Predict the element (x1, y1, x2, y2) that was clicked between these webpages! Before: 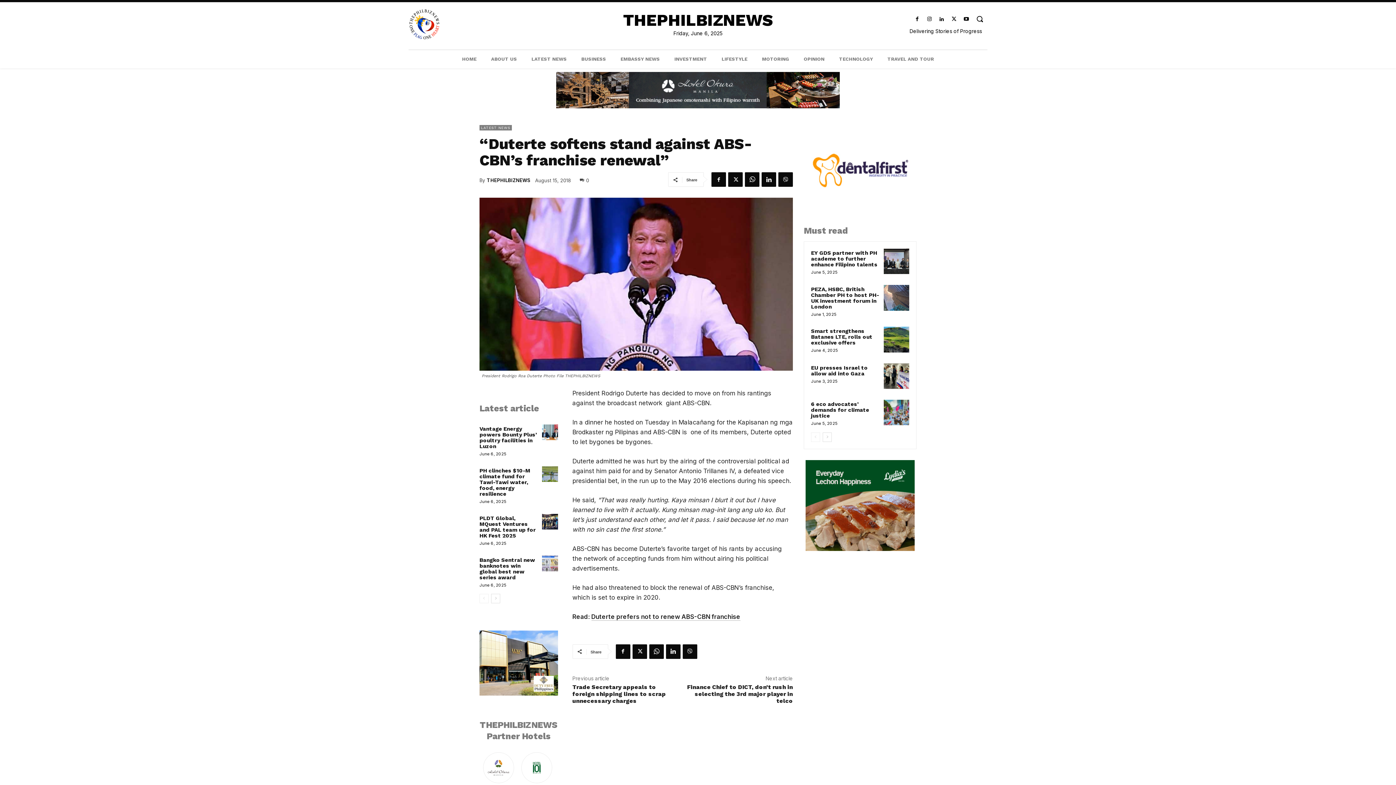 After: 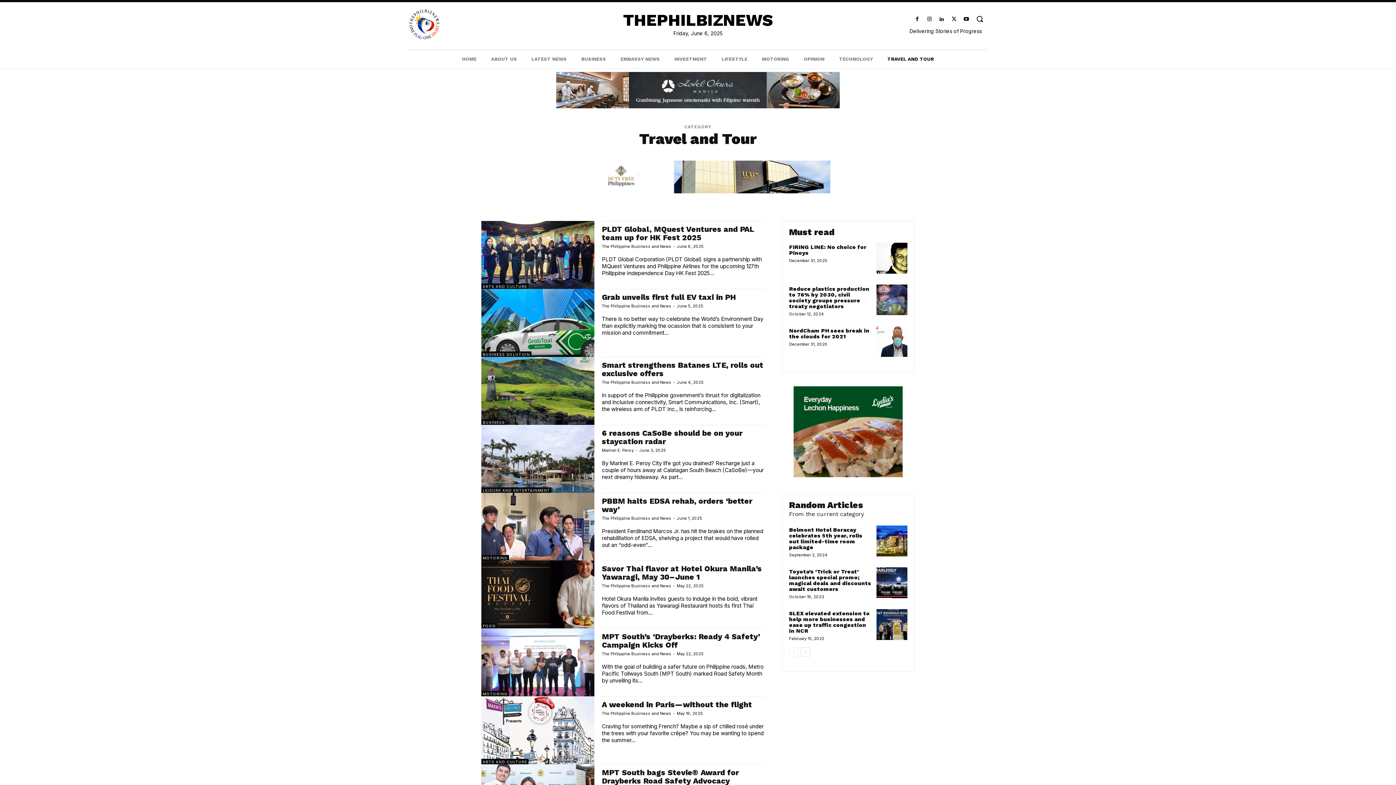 Action: label: TRAVEL AND TOUR bbox: (880, 50, 941, 68)